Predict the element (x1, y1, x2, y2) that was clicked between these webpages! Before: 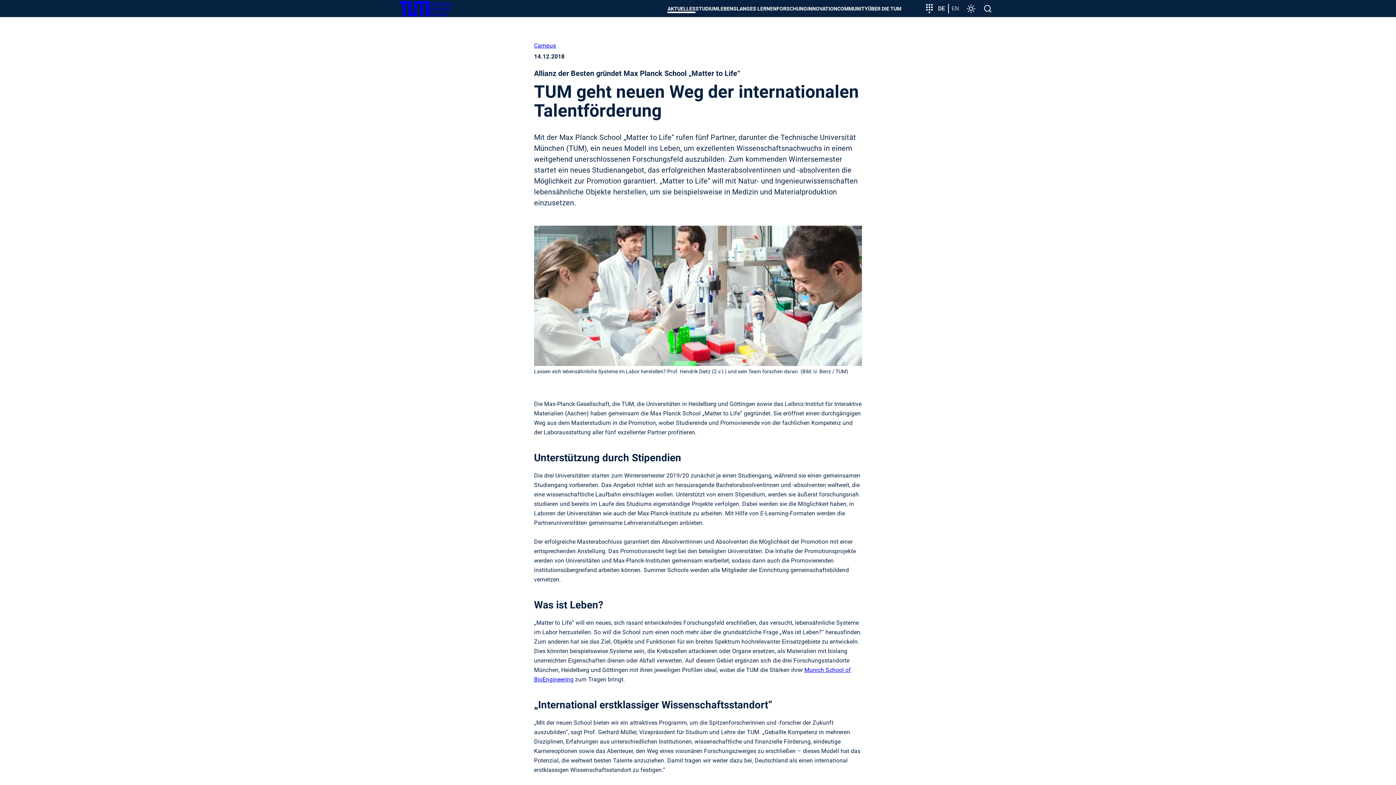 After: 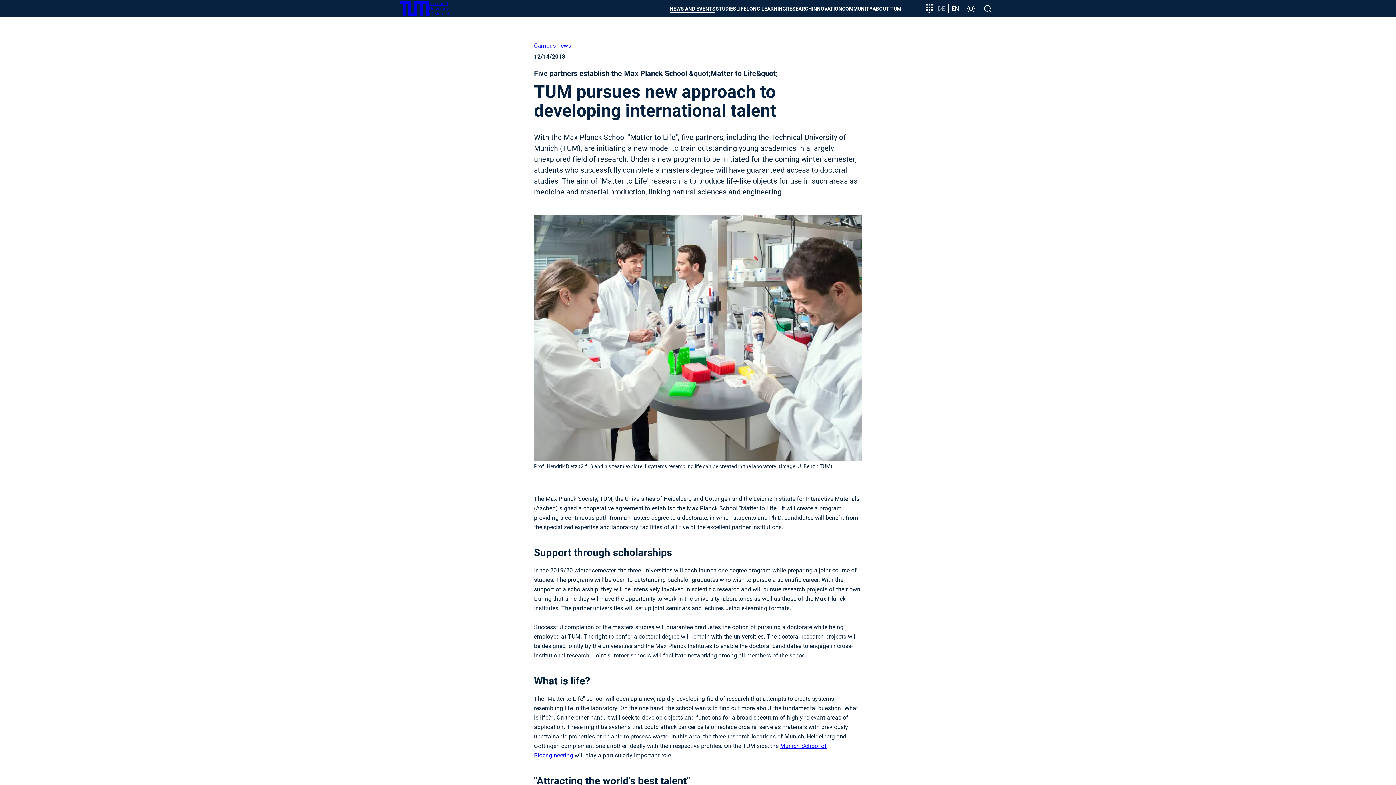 Action: bbox: (951, 4, 959, 11) label: EN